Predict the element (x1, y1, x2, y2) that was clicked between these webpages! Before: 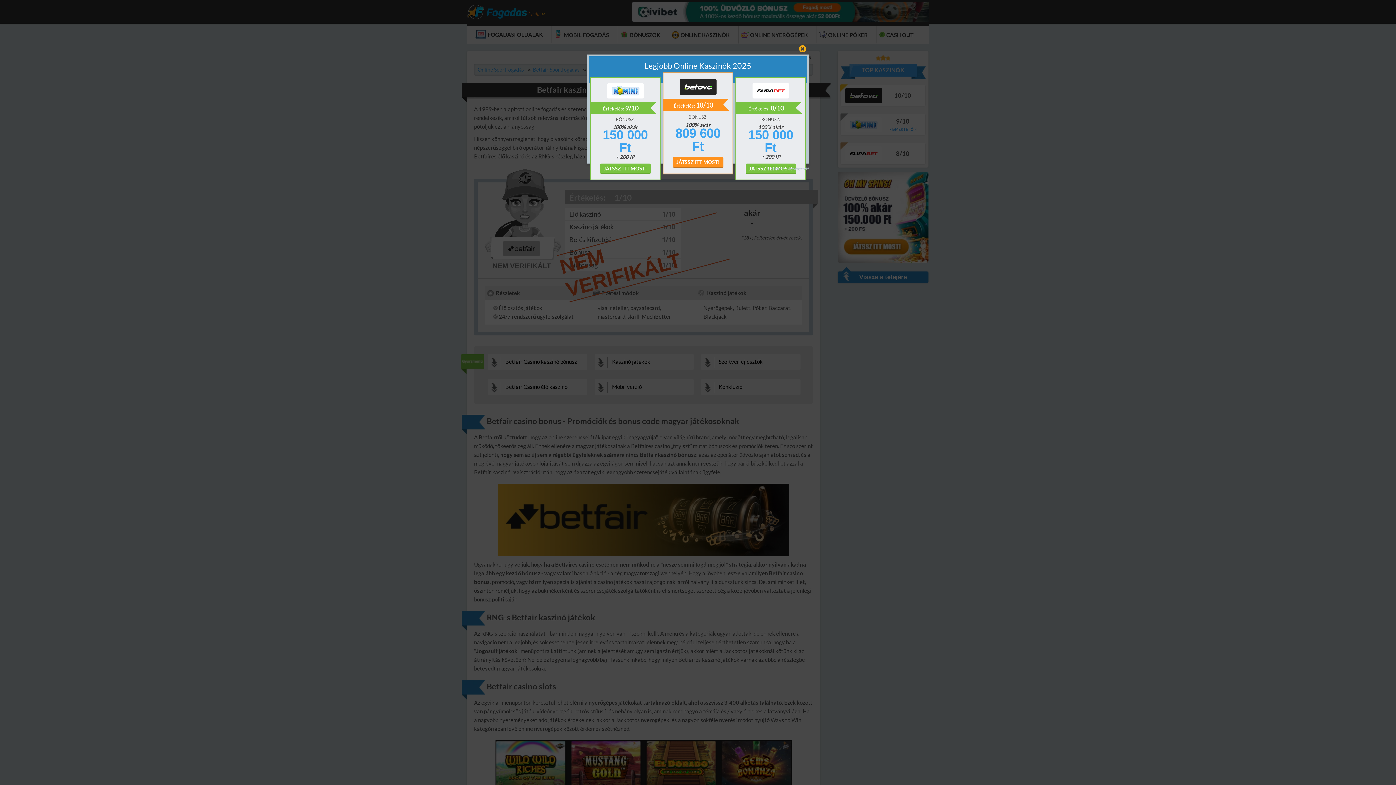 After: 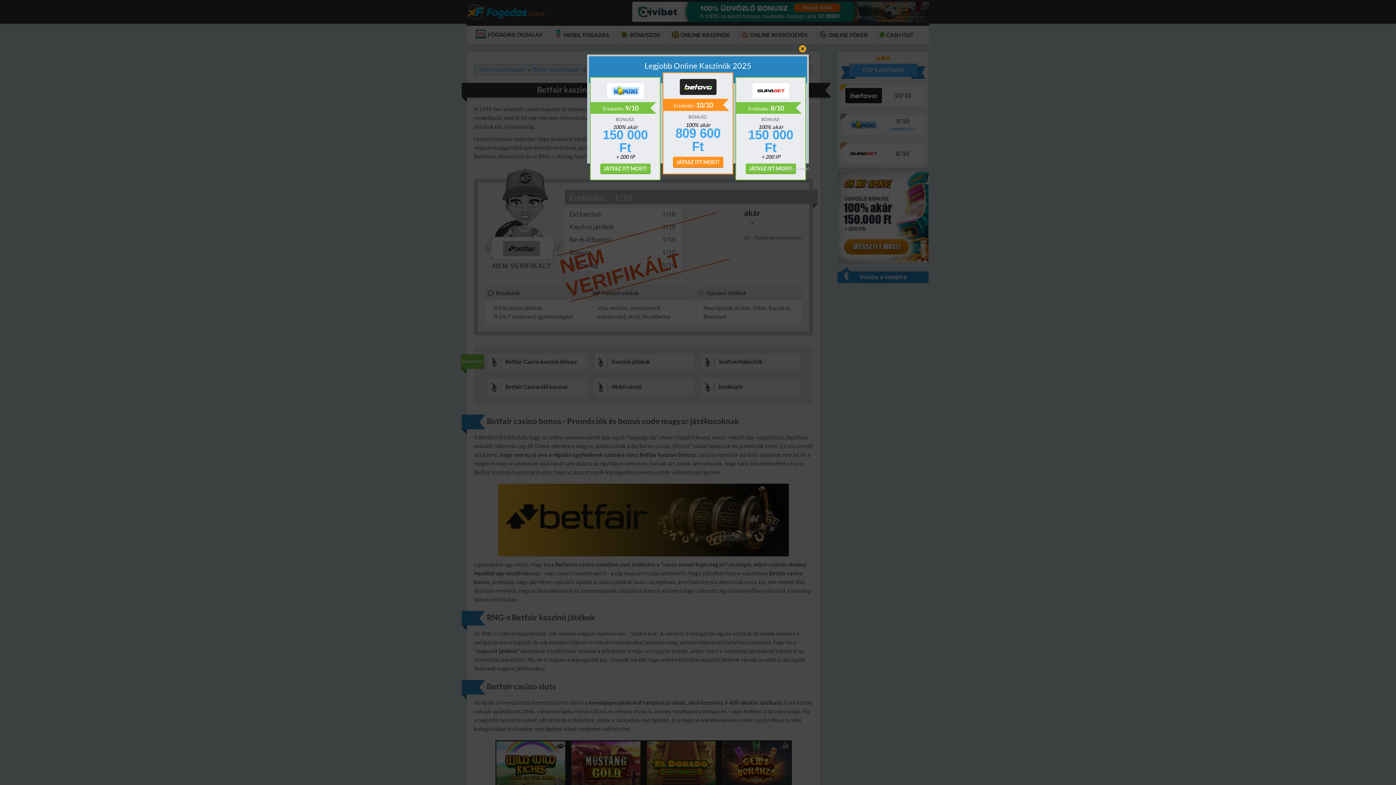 Action: bbox: (596, 83, 654, 98) label: Nomini Casino